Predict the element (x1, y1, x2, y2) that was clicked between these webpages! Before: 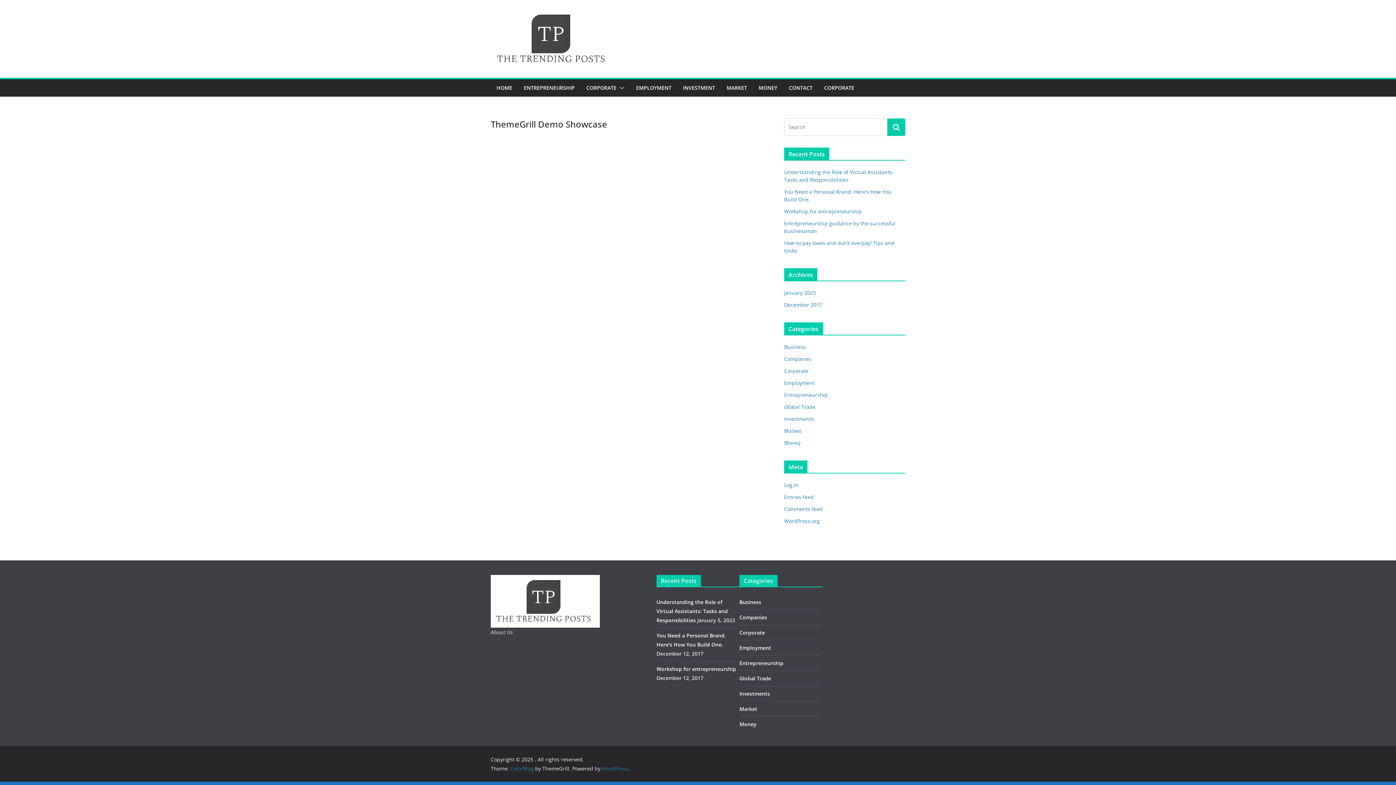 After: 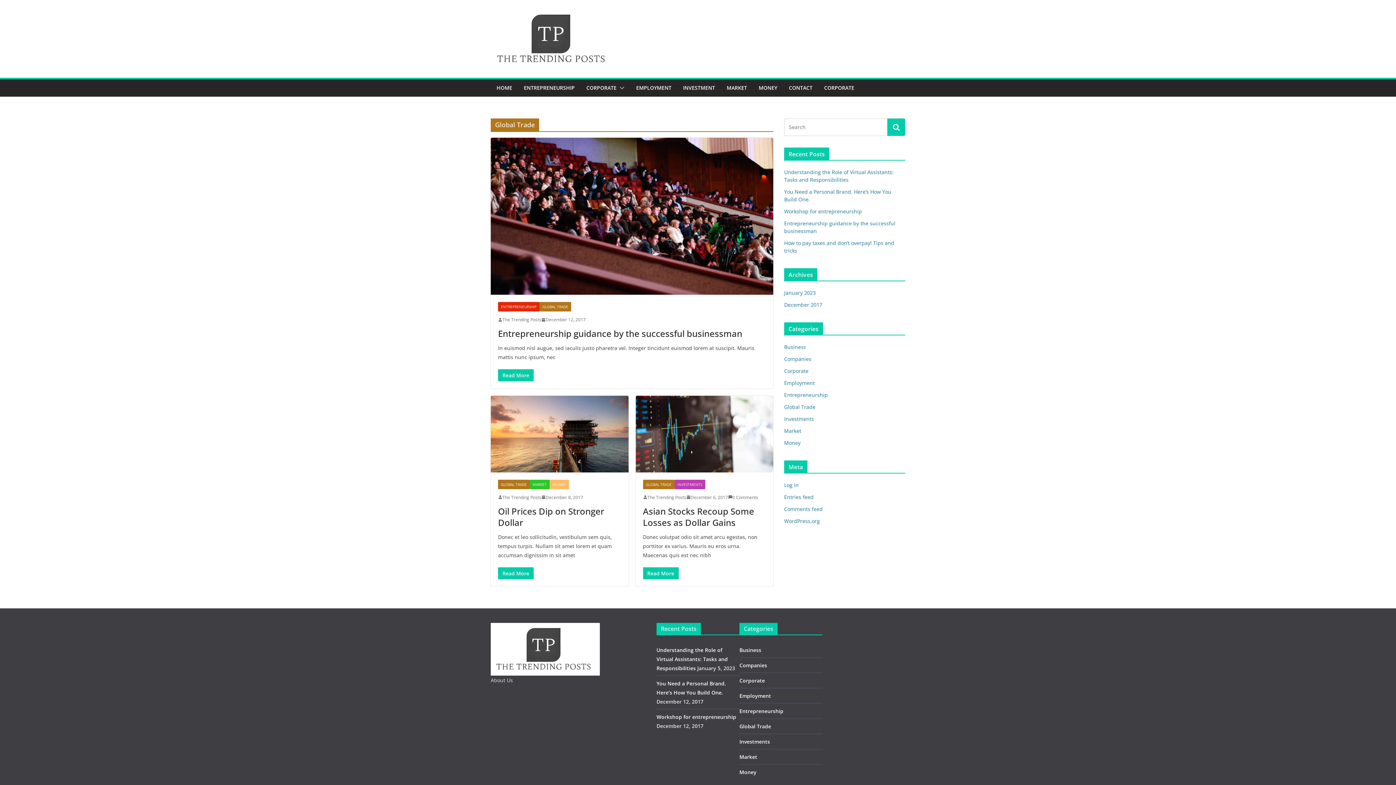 Action: bbox: (739, 675, 771, 682) label: Global Trade